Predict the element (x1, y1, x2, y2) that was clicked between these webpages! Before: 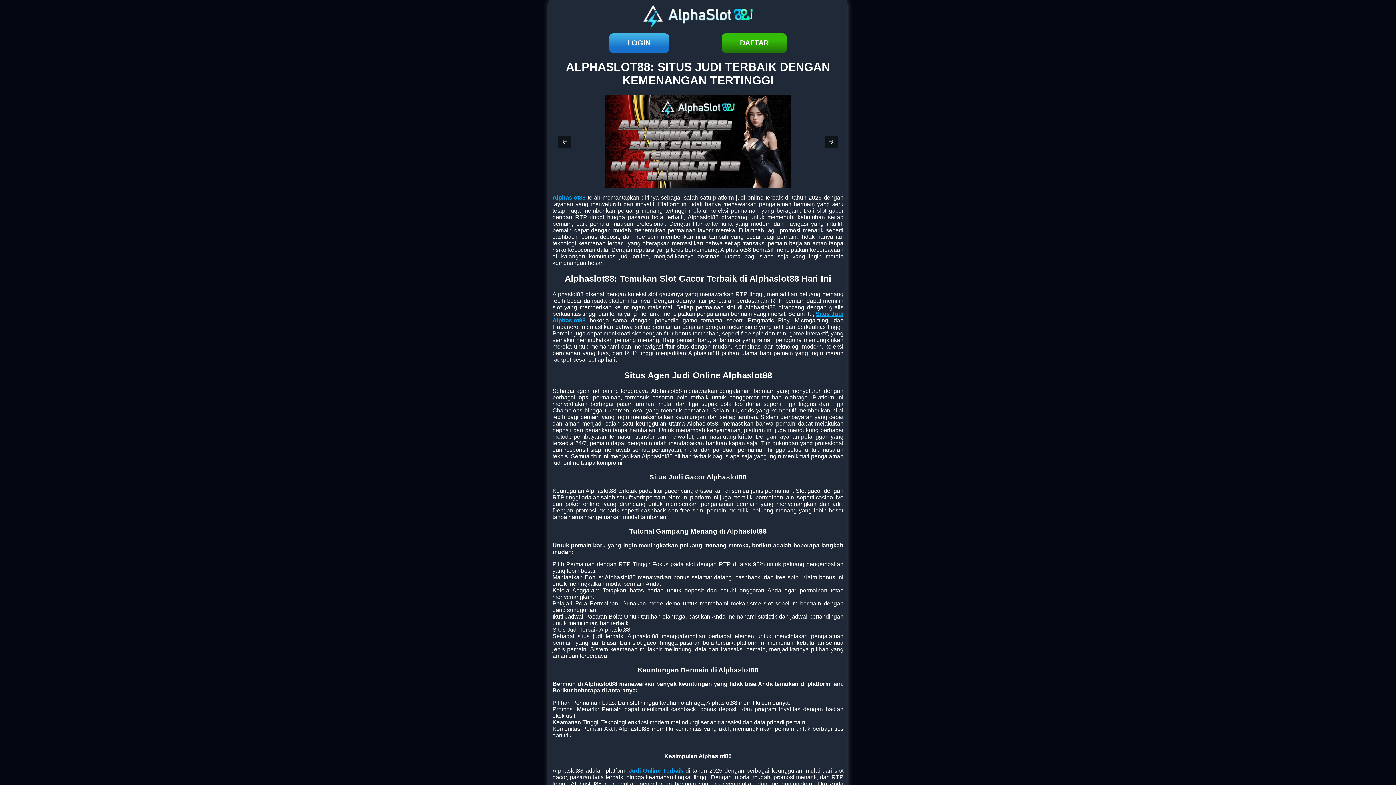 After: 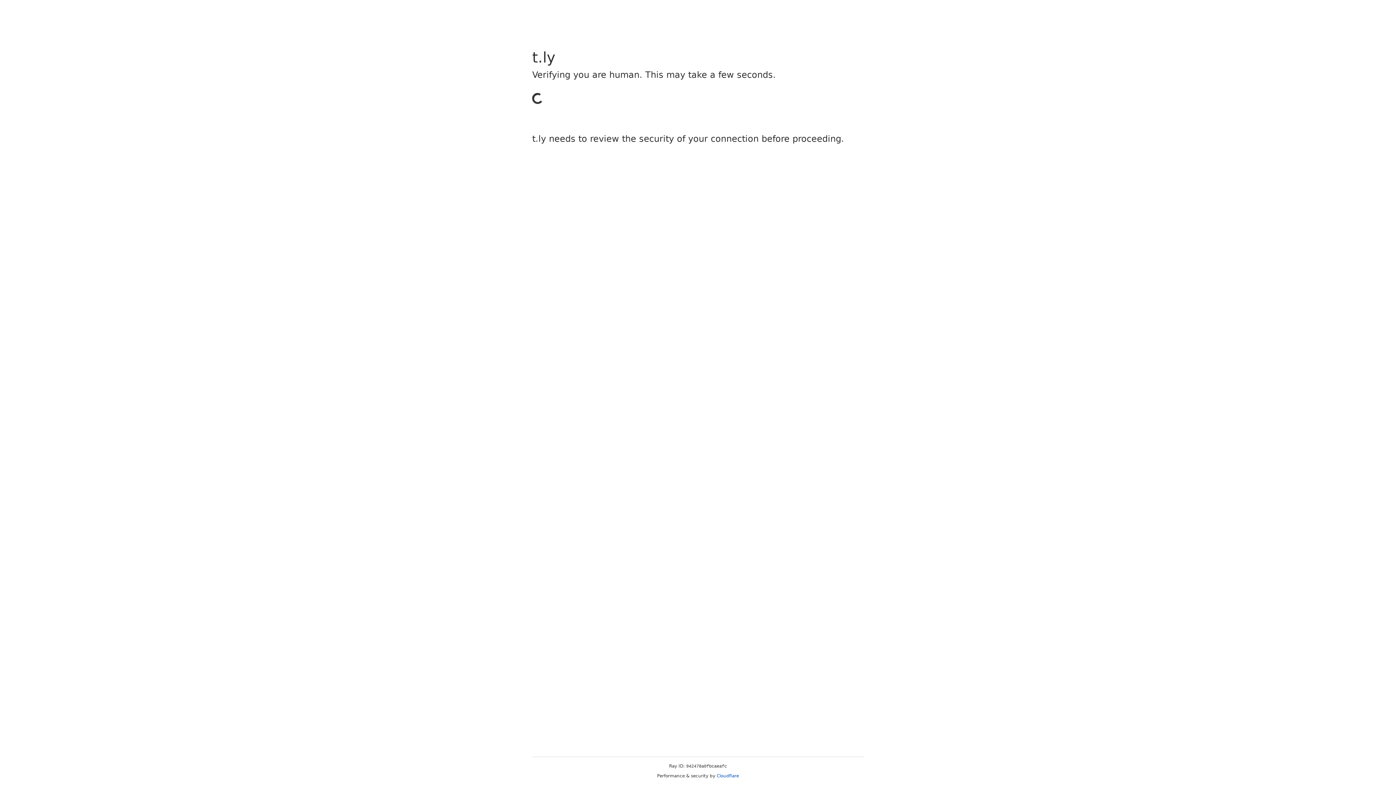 Action: bbox: (609, 33, 668, 52) label: LOGIN